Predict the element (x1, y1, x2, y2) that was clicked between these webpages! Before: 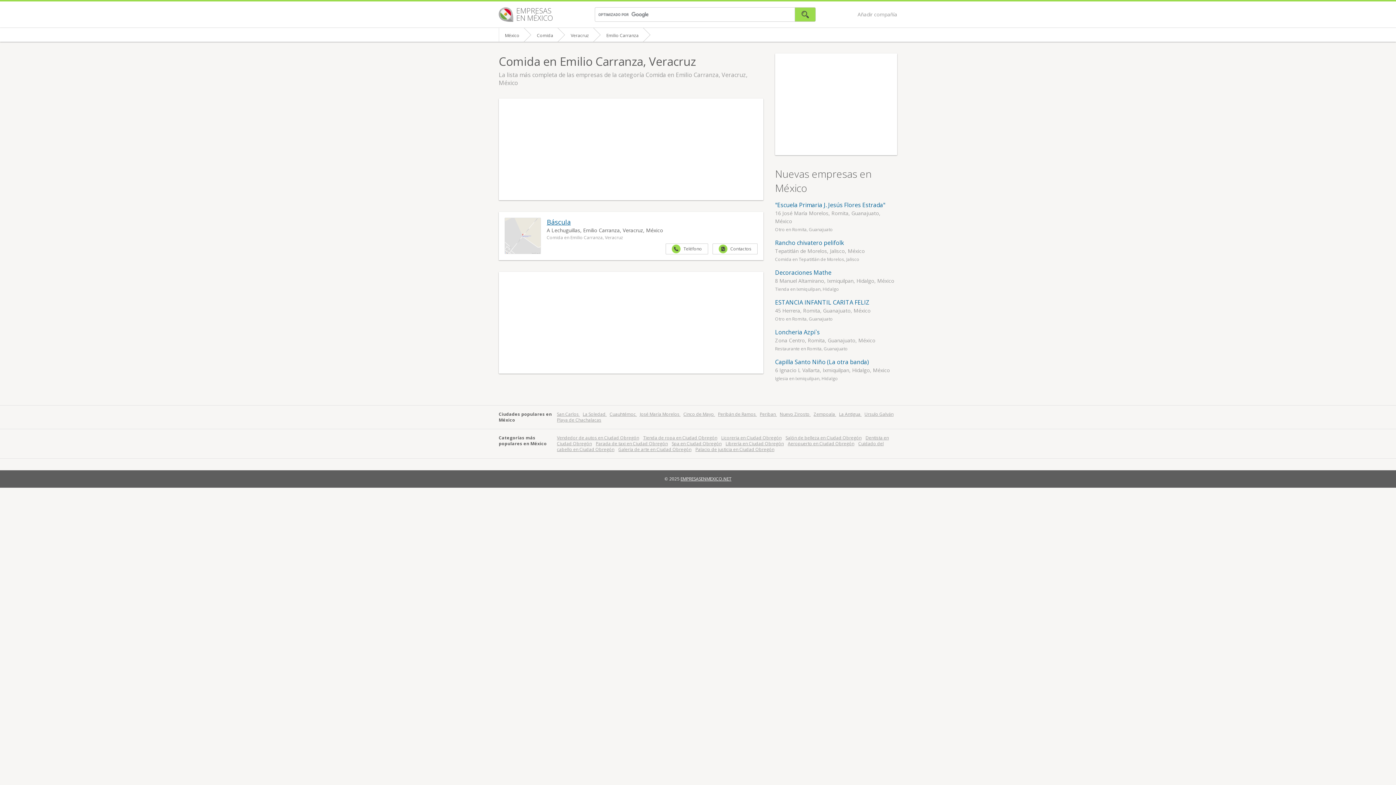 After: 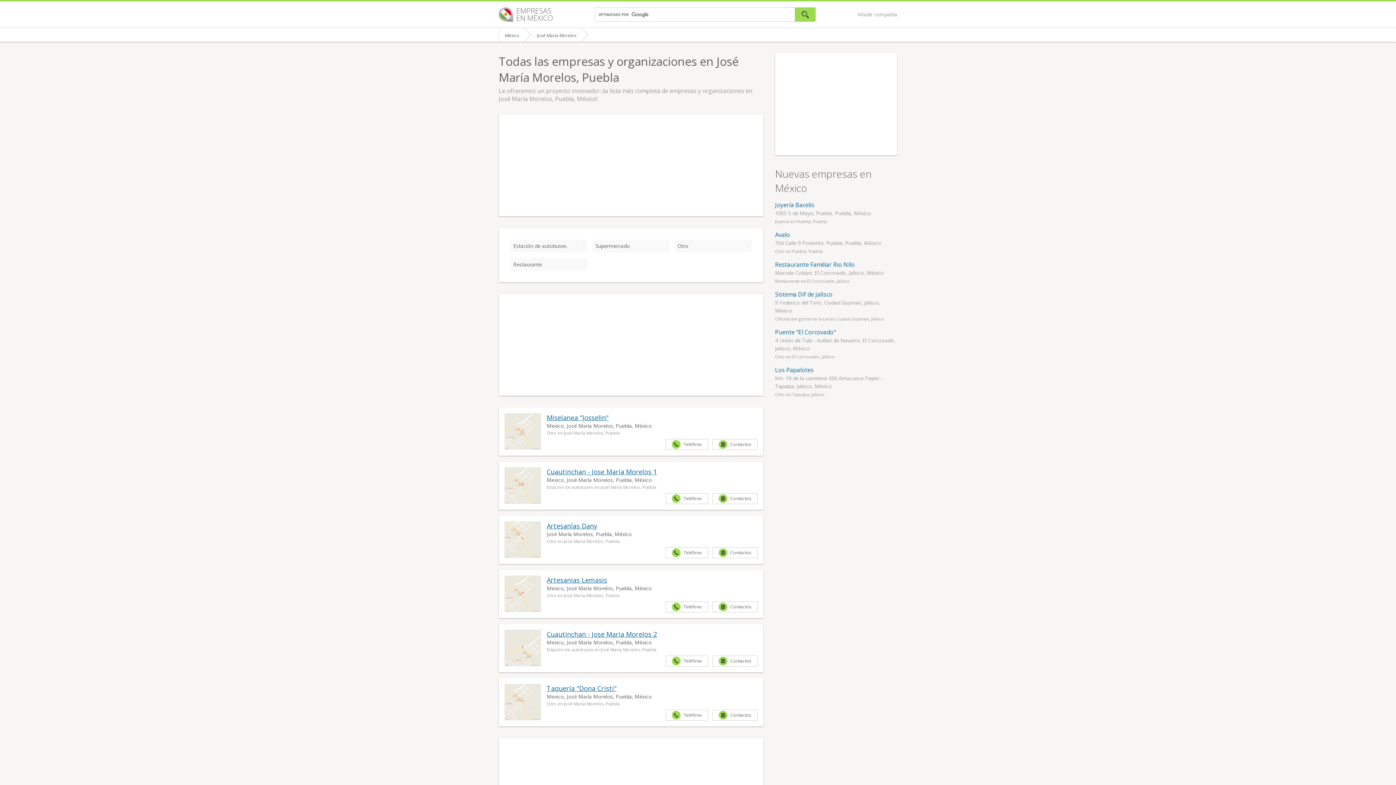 Action: bbox: (640, 411, 680, 417) label: José María Morelos 